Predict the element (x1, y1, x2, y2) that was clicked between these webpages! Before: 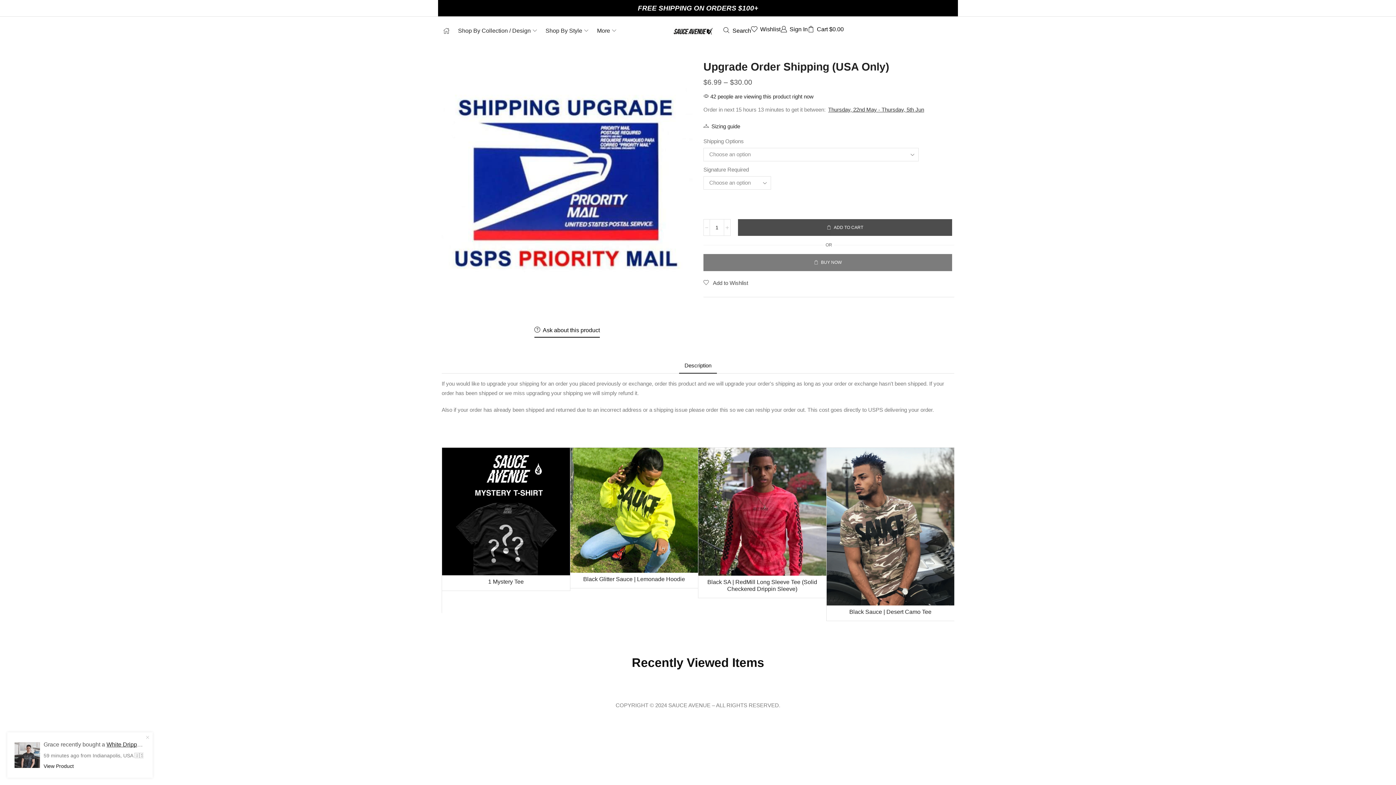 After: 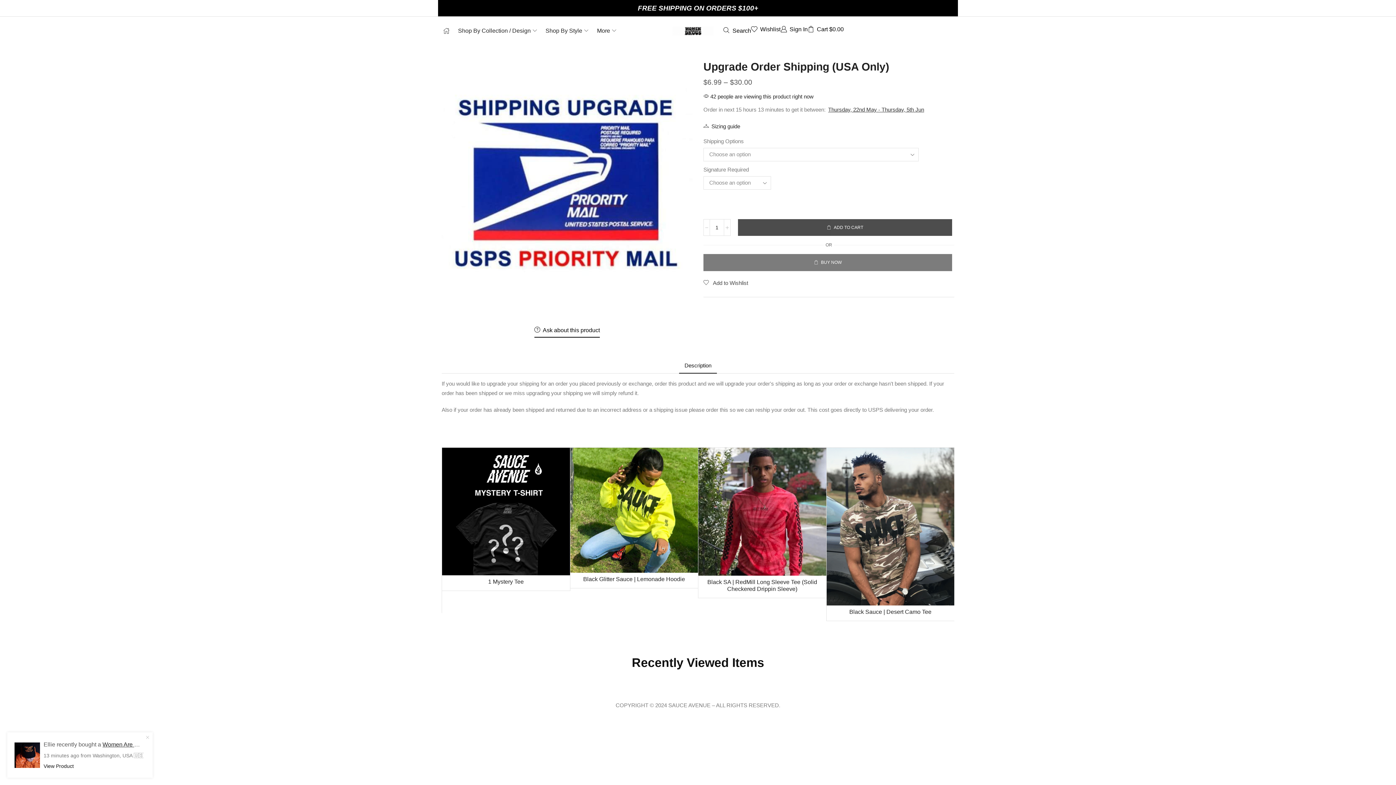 Action: bbox: (679, 357, 717, 373) label: Description